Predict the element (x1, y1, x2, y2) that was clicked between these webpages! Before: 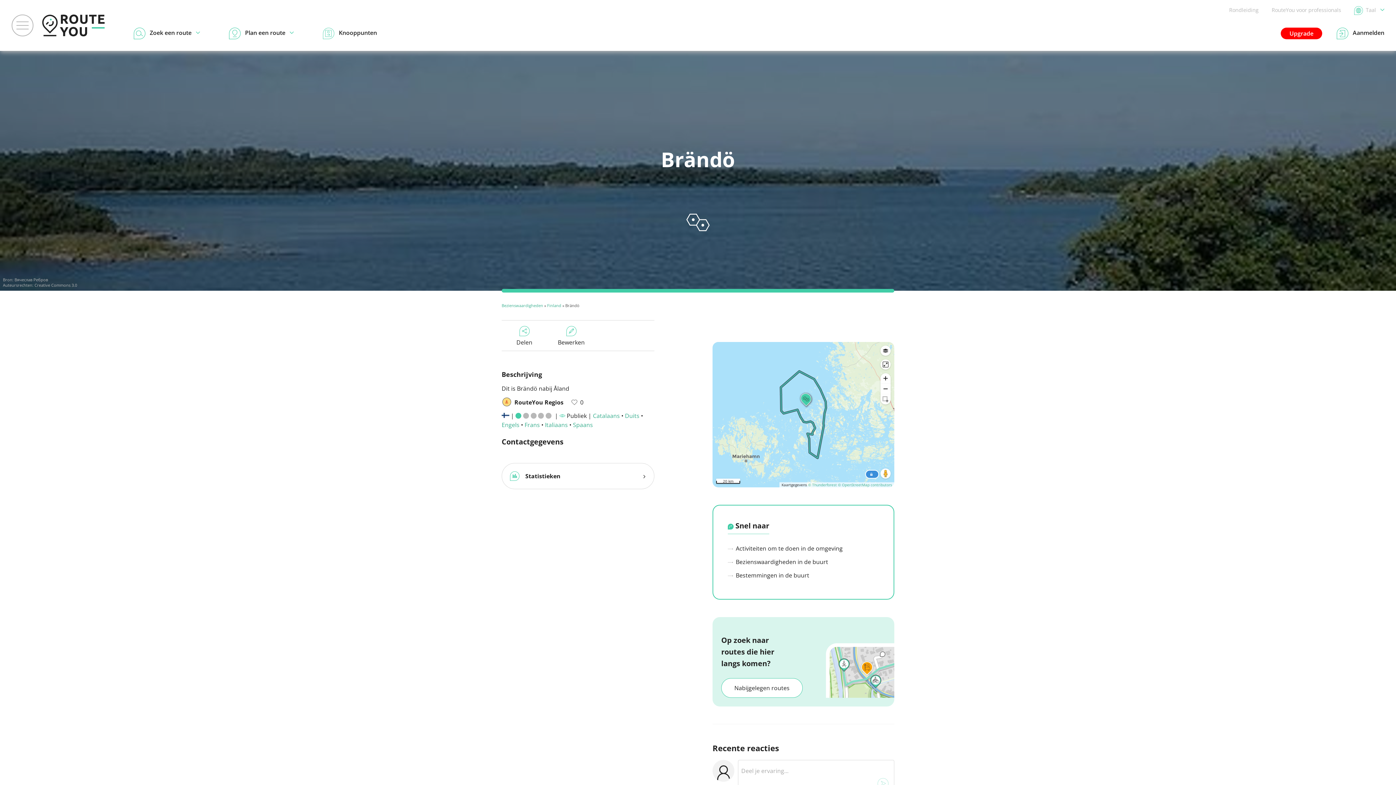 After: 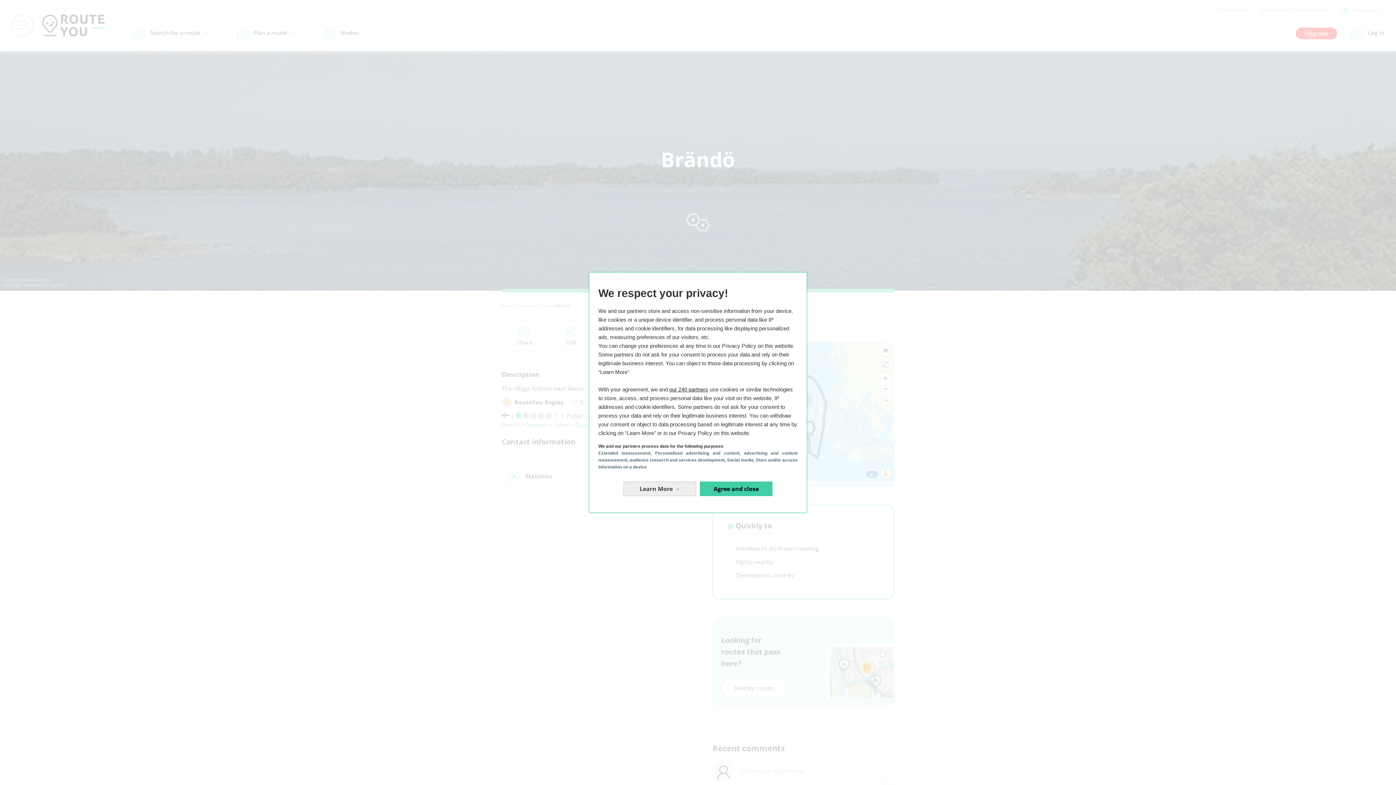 Action: label: Engels bbox: (501, 421, 519, 429)